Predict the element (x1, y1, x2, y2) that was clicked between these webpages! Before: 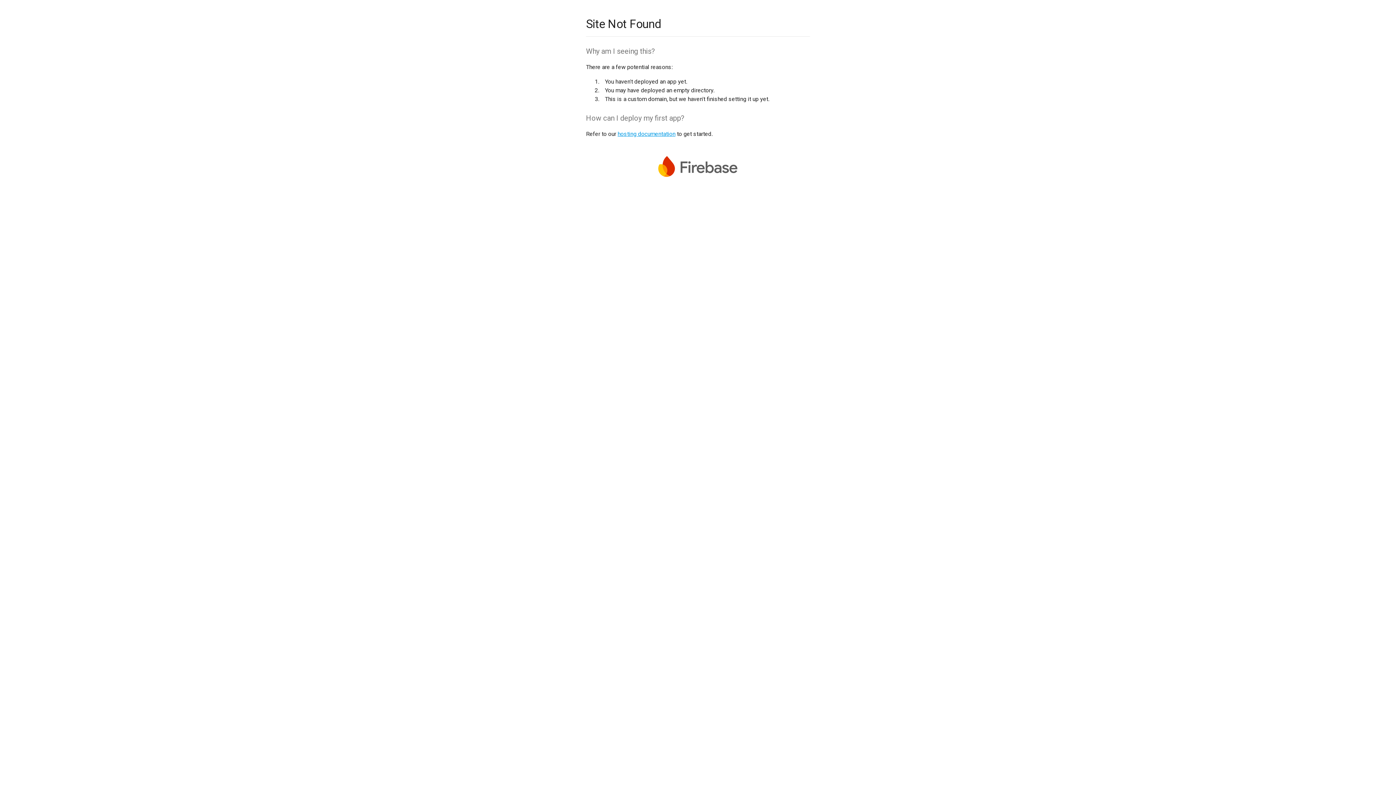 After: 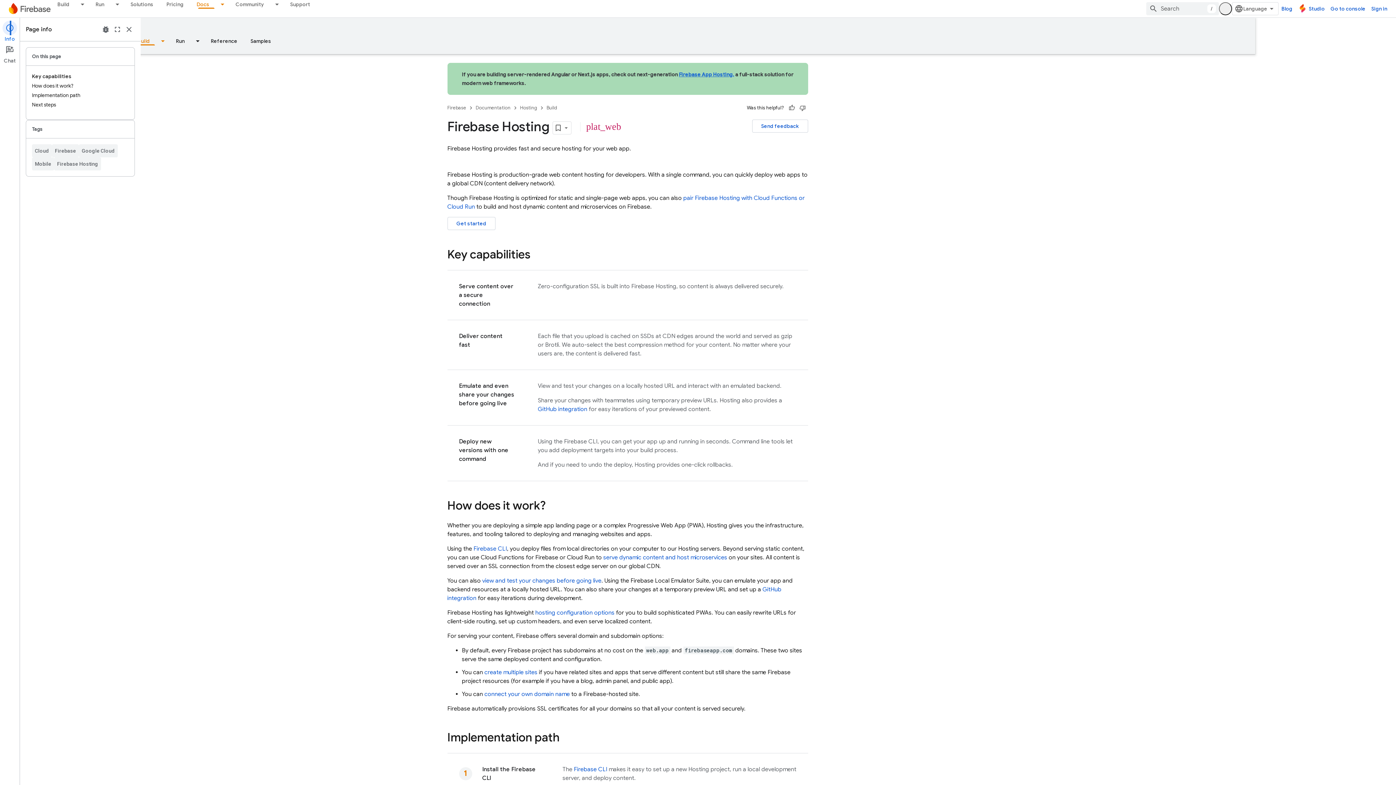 Action: bbox: (617, 130, 675, 137) label: hosting documentation